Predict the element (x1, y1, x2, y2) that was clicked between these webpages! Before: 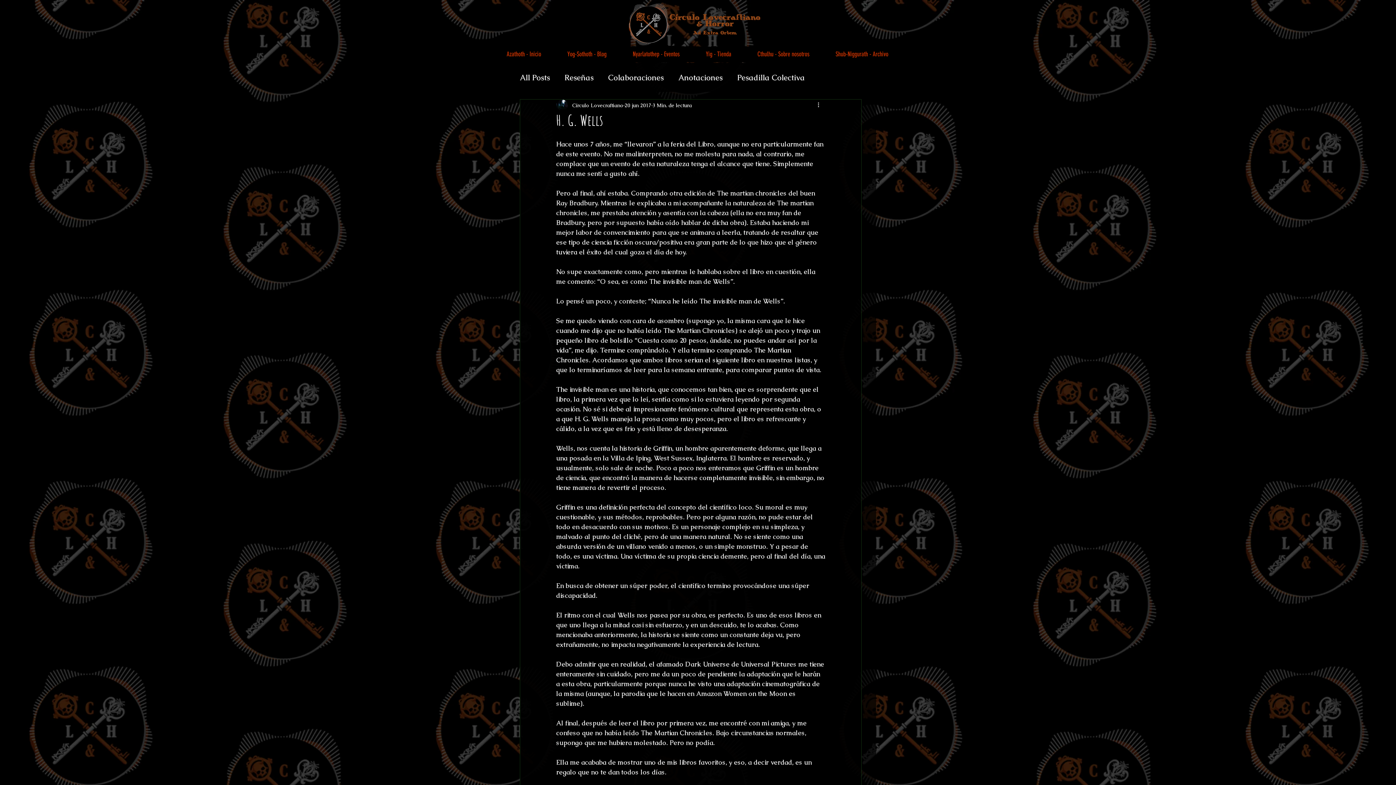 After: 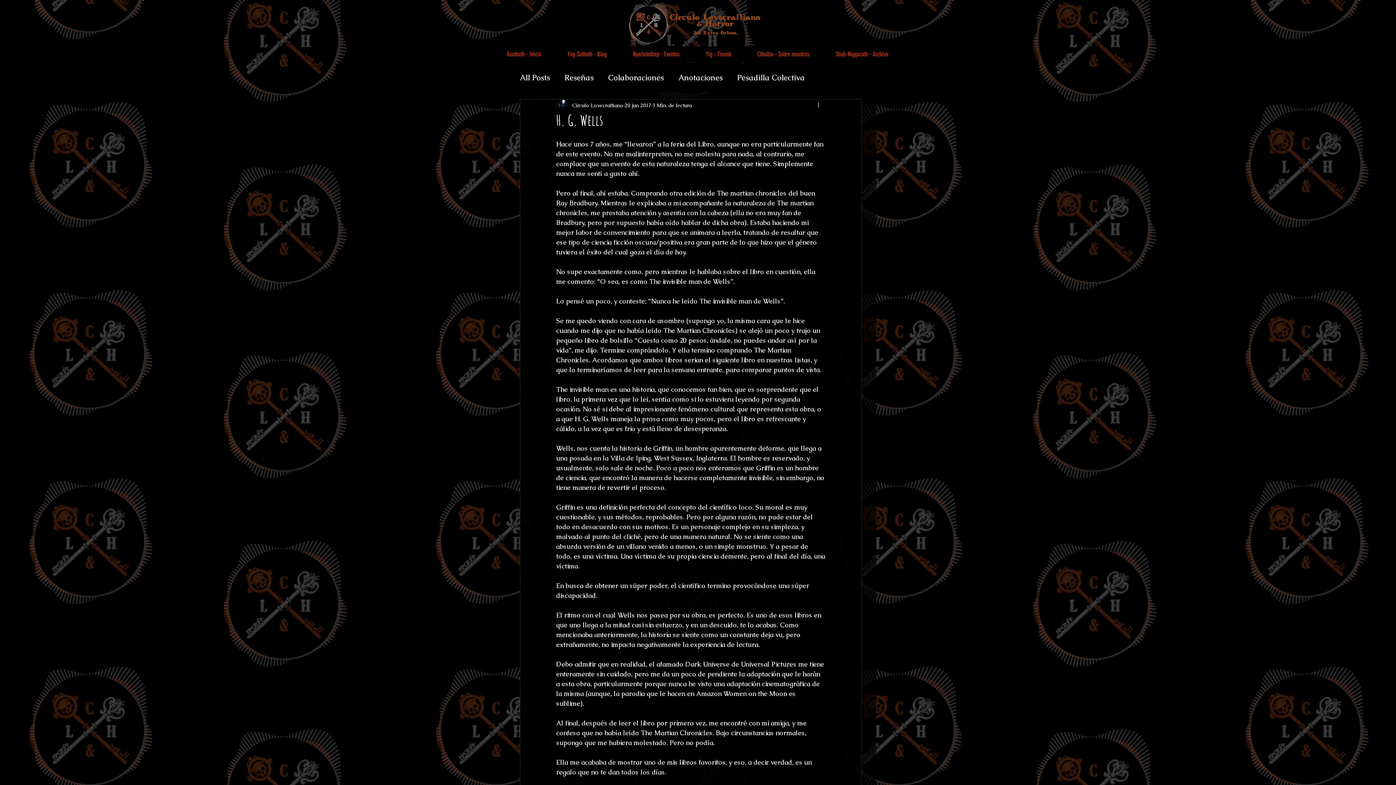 Action: bbox: (629, 1, 764, 47)